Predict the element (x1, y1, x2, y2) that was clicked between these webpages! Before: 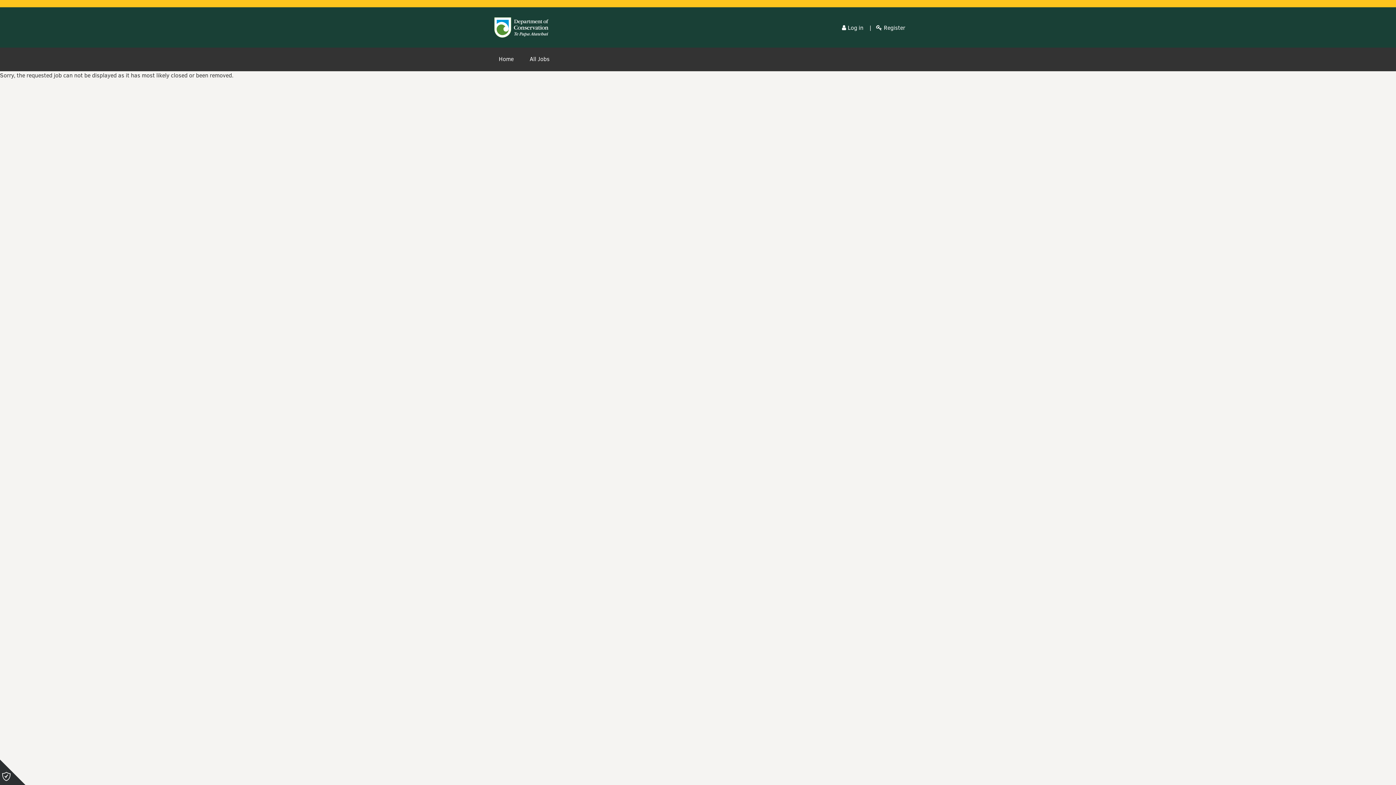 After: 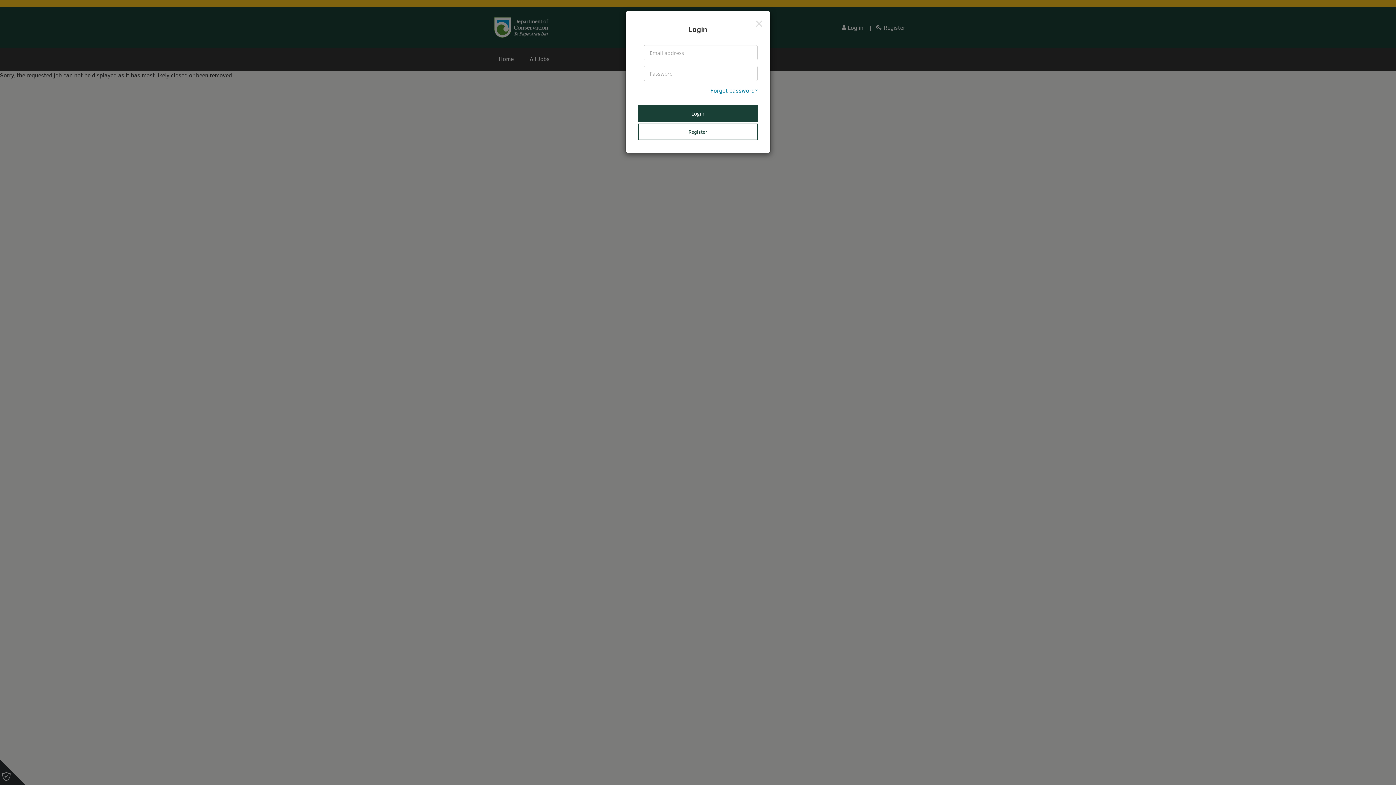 Action: label: Log in bbox: (840, 23, 865, 31)